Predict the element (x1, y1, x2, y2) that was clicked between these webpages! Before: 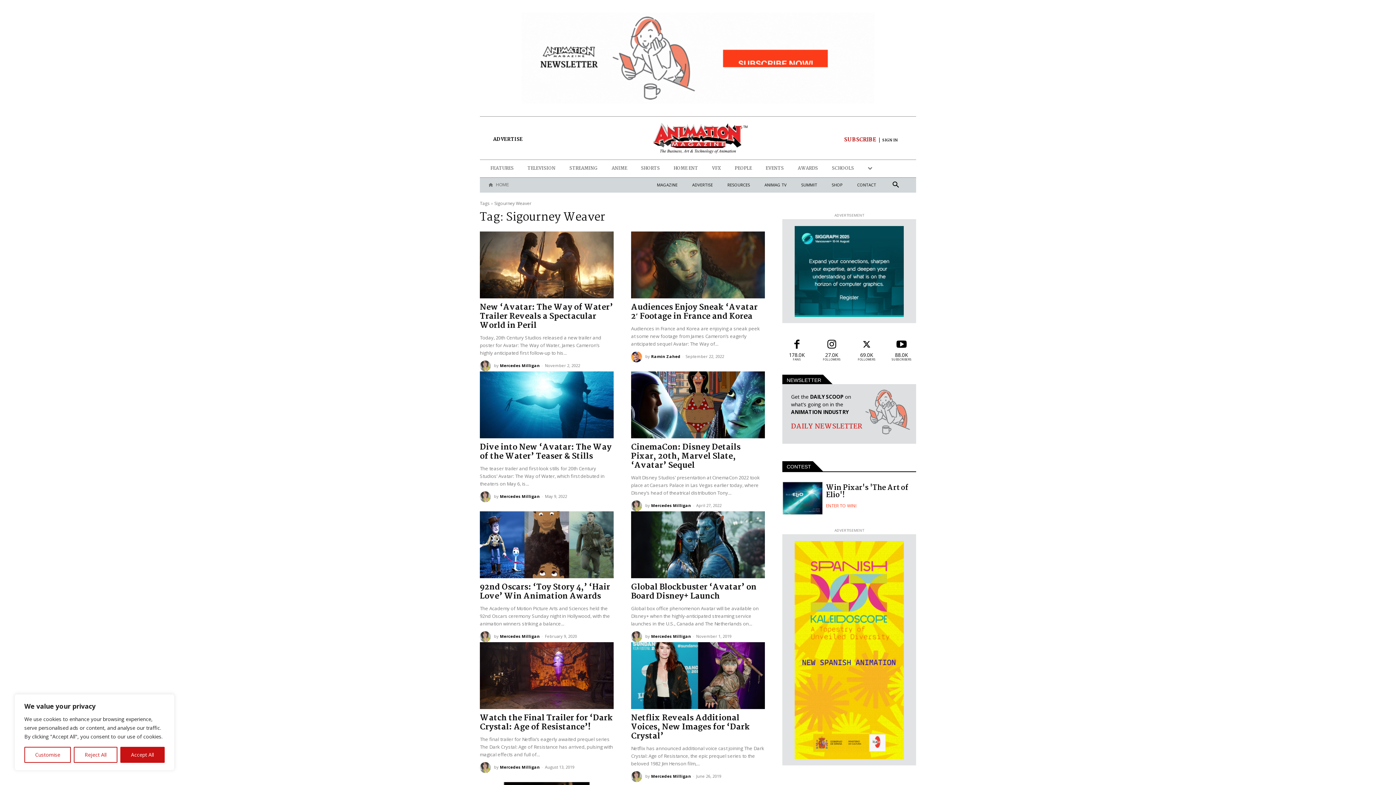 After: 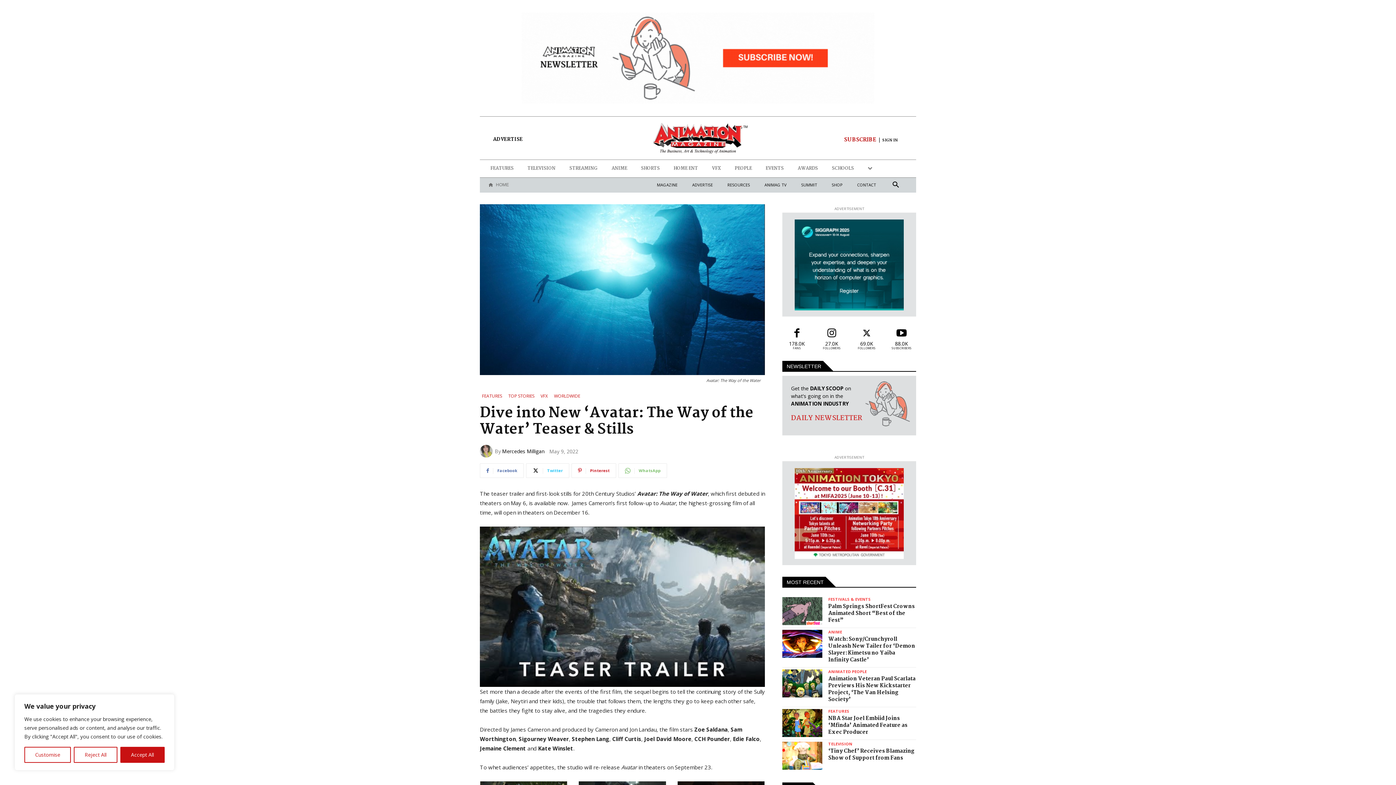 Action: bbox: (480, 371, 613, 438)